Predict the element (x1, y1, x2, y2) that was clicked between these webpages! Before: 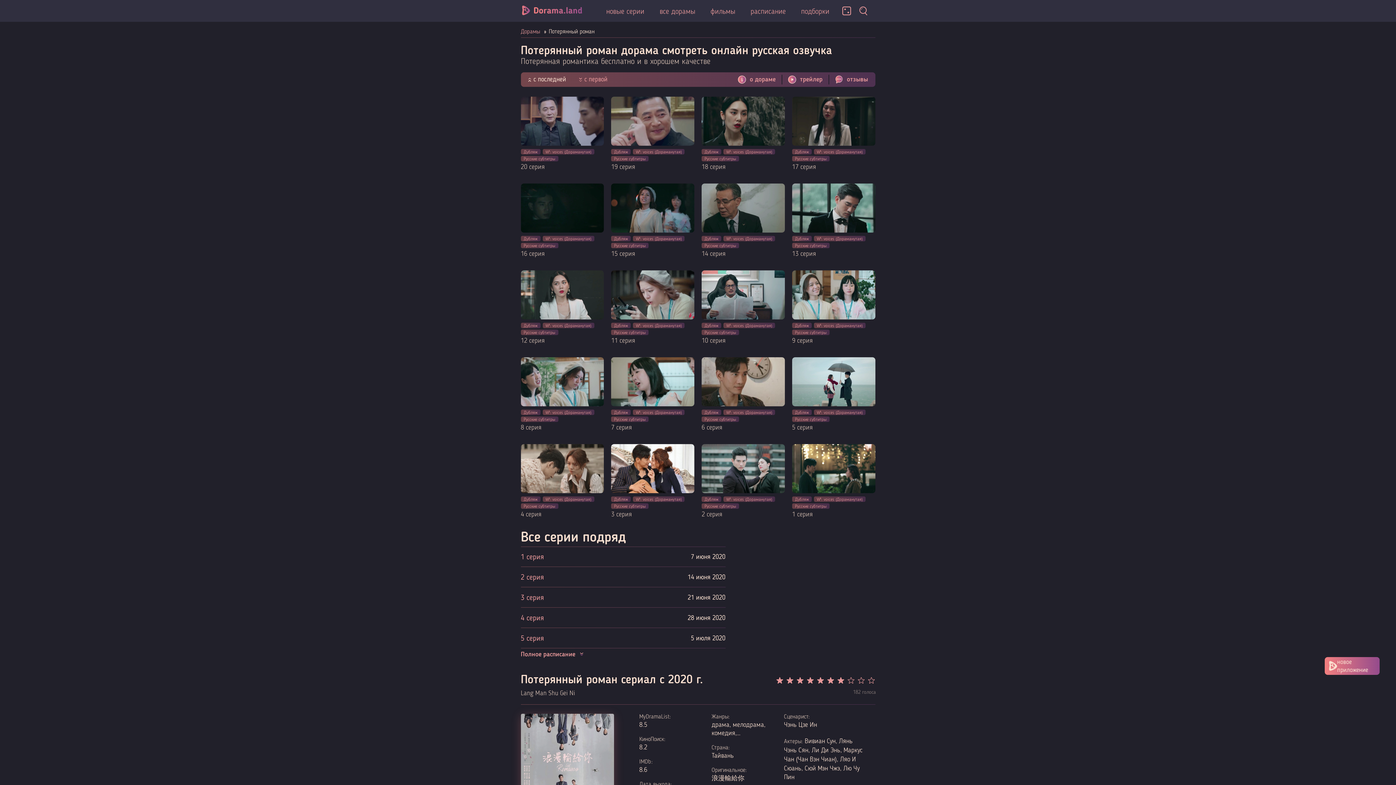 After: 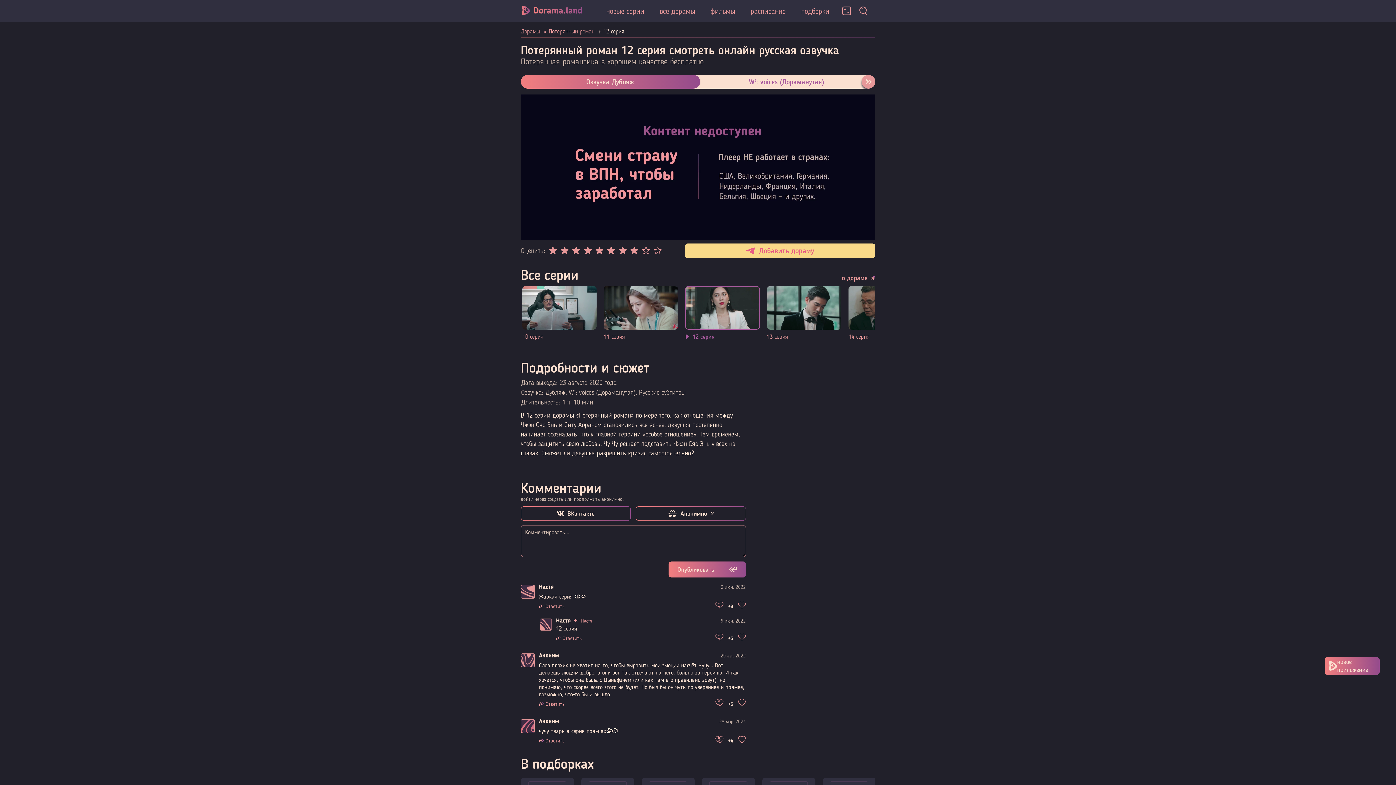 Action: bbox: (520, 322, 540, 328) label: Дубляж